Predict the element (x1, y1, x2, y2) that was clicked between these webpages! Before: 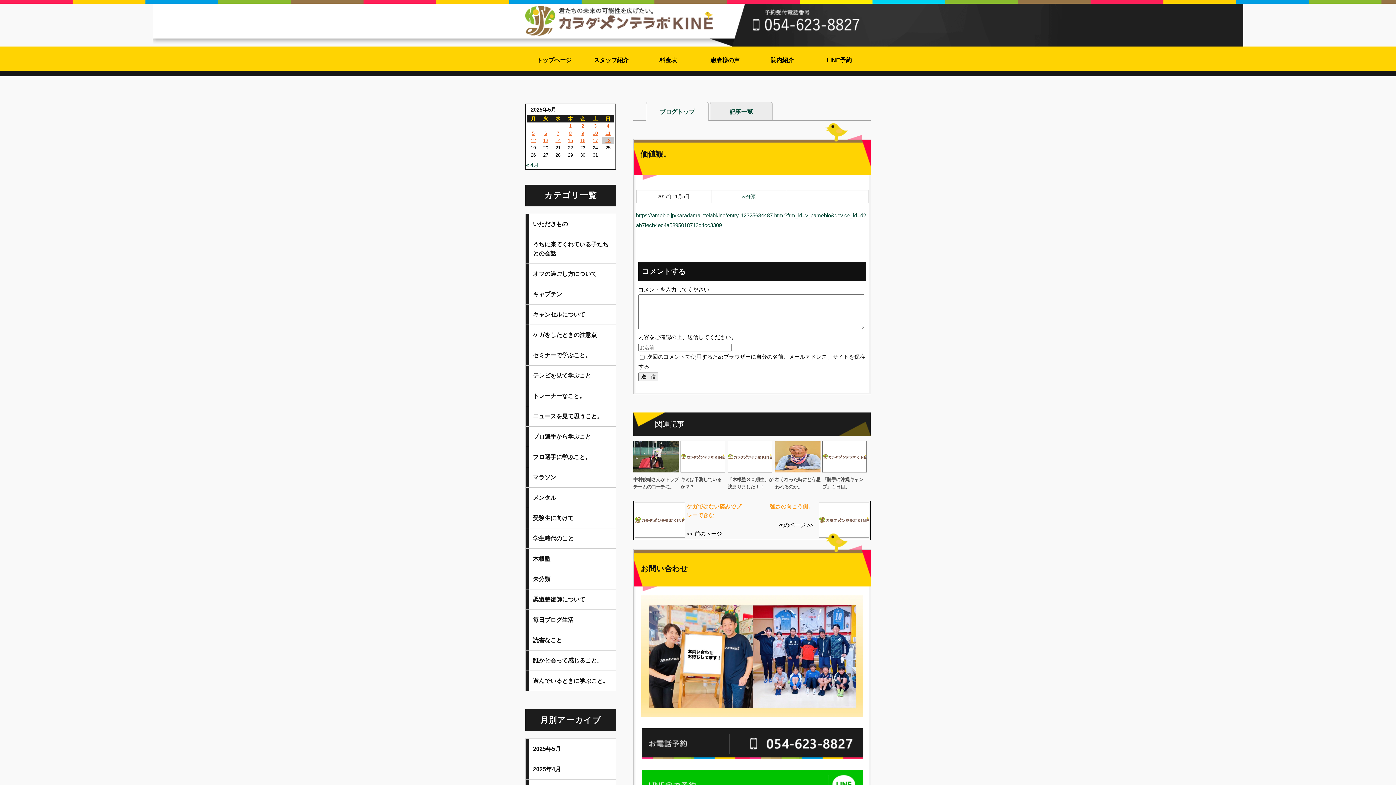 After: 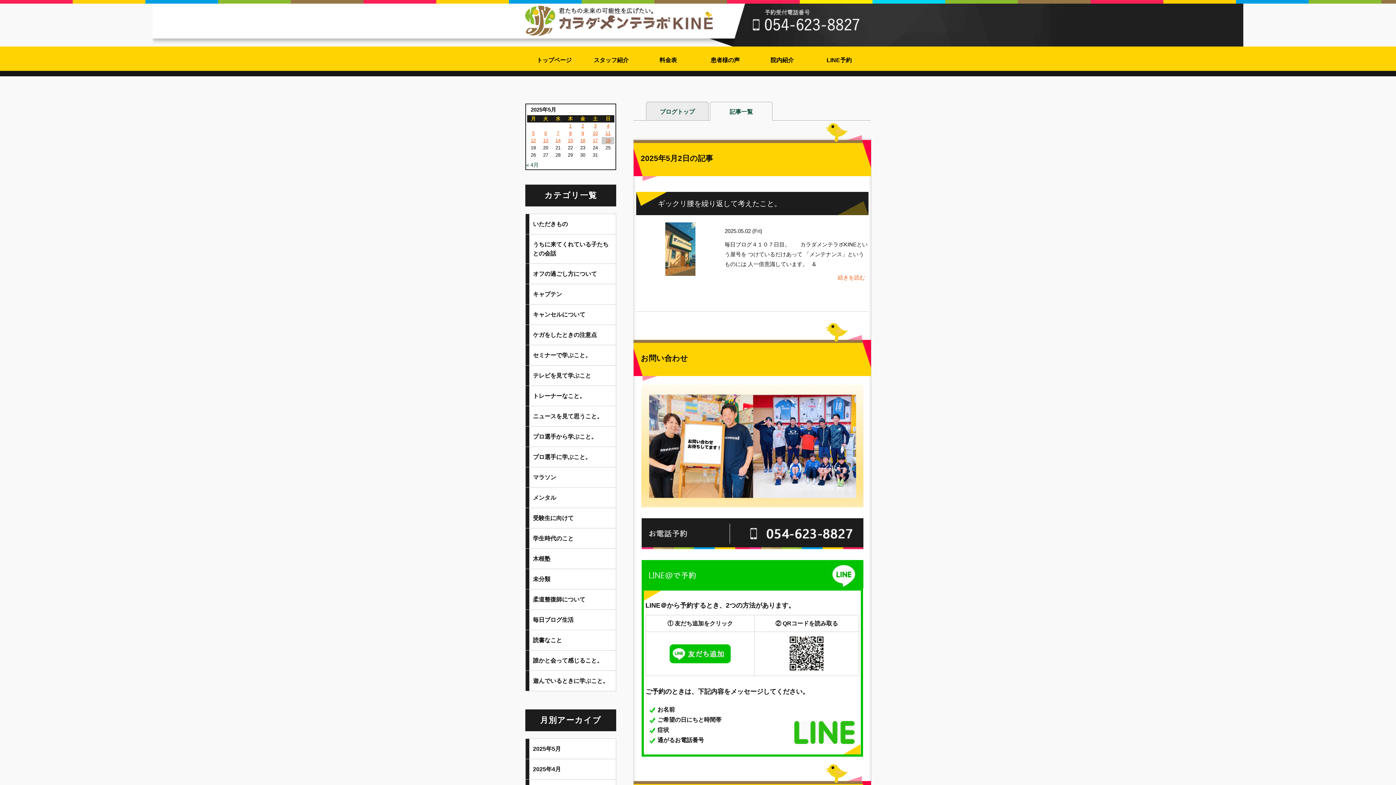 Action: bbox: (576, 122, 589, 129) label: 2025年5月2日 に投稿を公開